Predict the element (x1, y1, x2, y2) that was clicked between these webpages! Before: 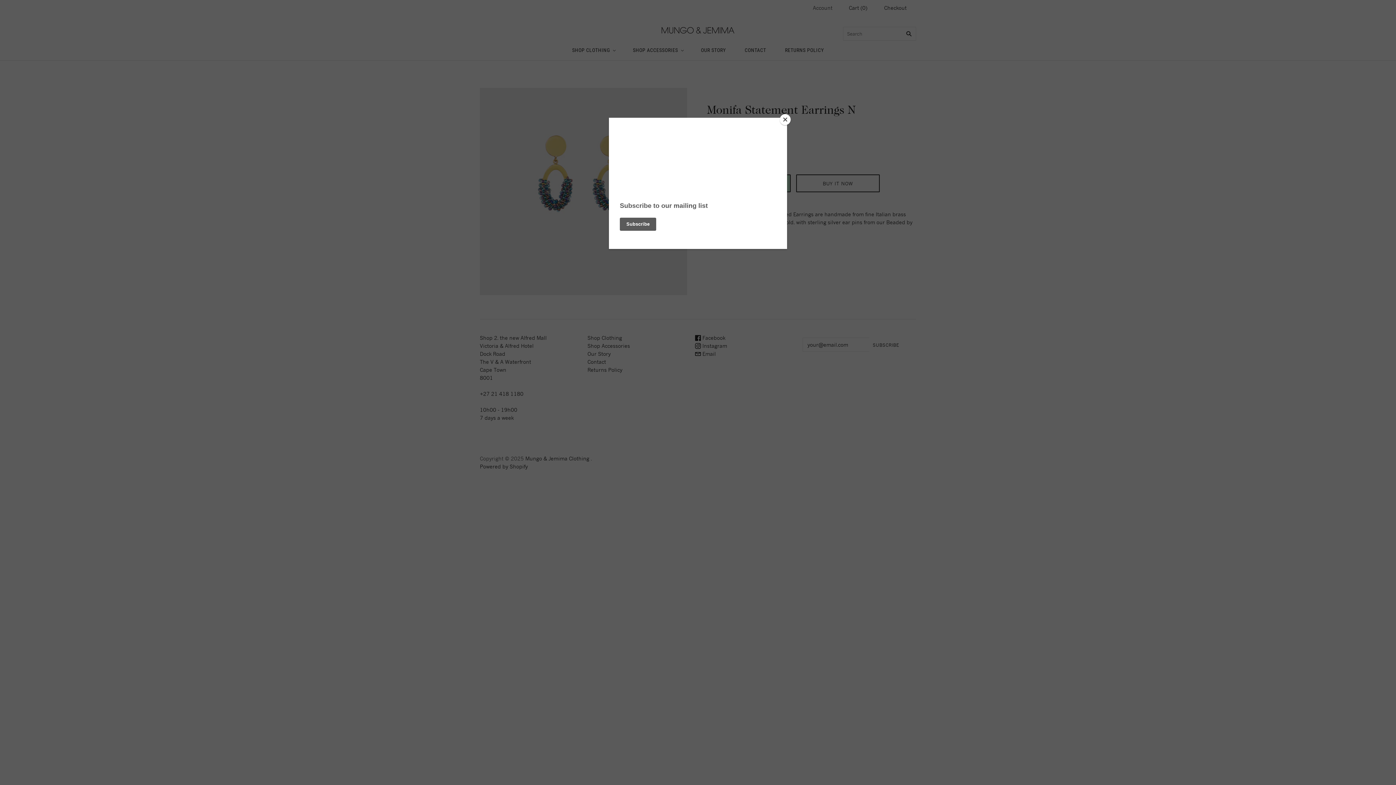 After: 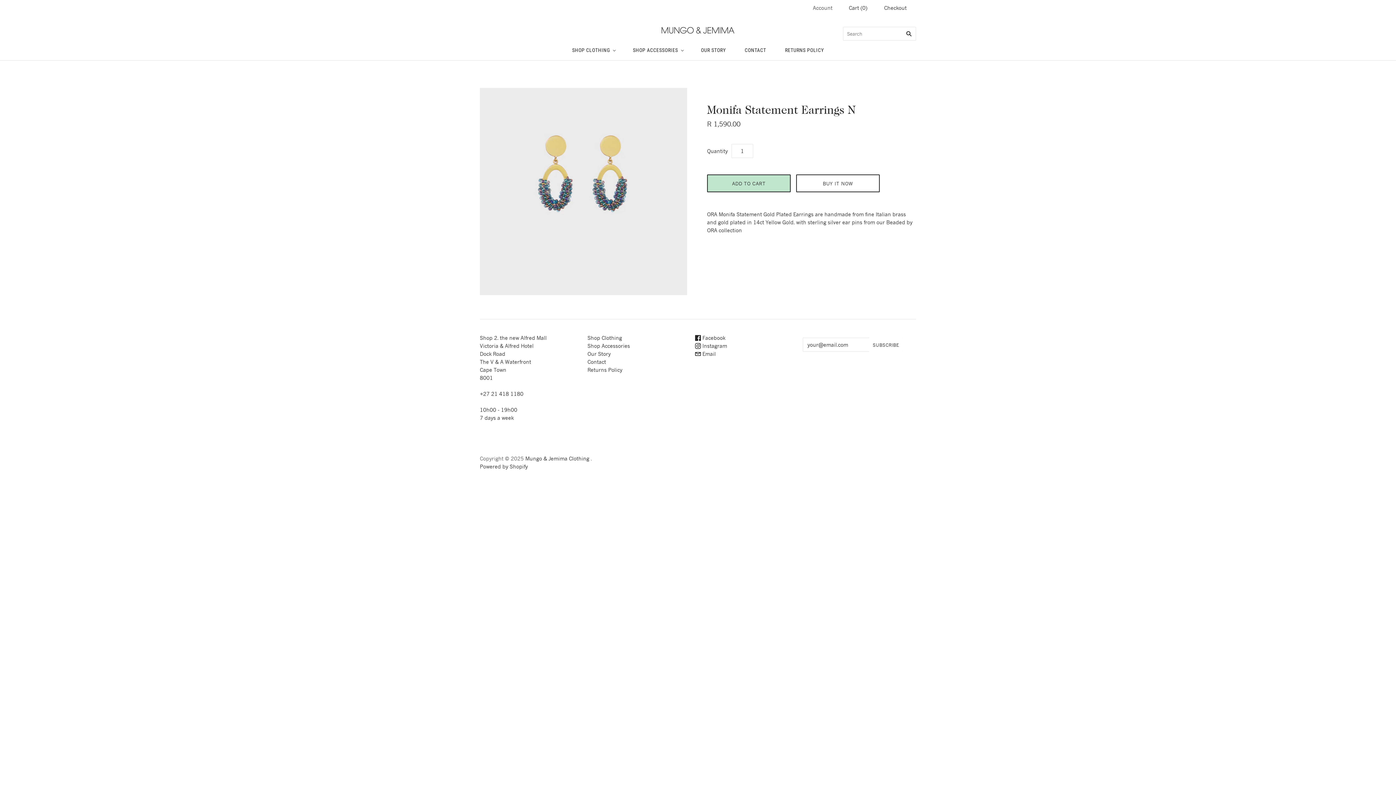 Action: label: Close bbox: (780, 114, 790, 125)